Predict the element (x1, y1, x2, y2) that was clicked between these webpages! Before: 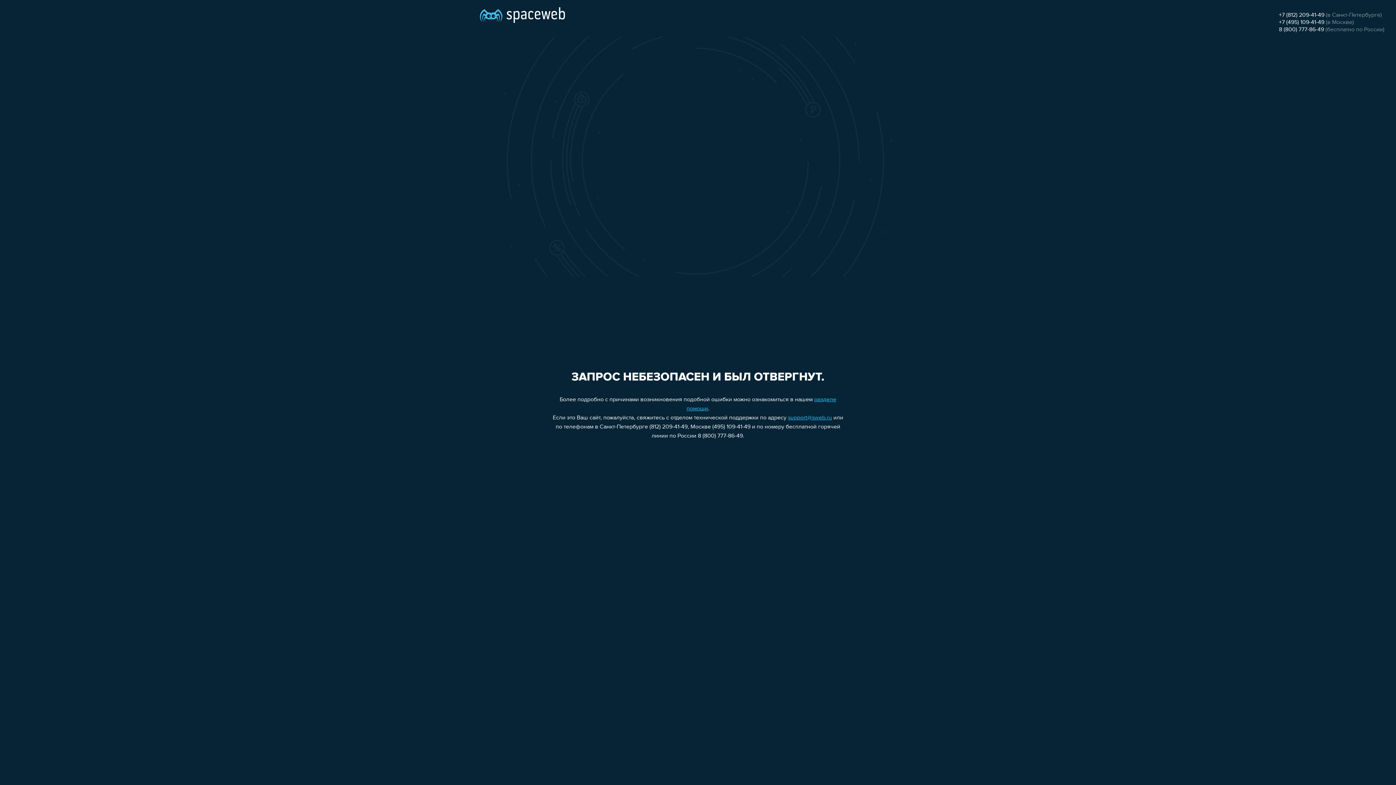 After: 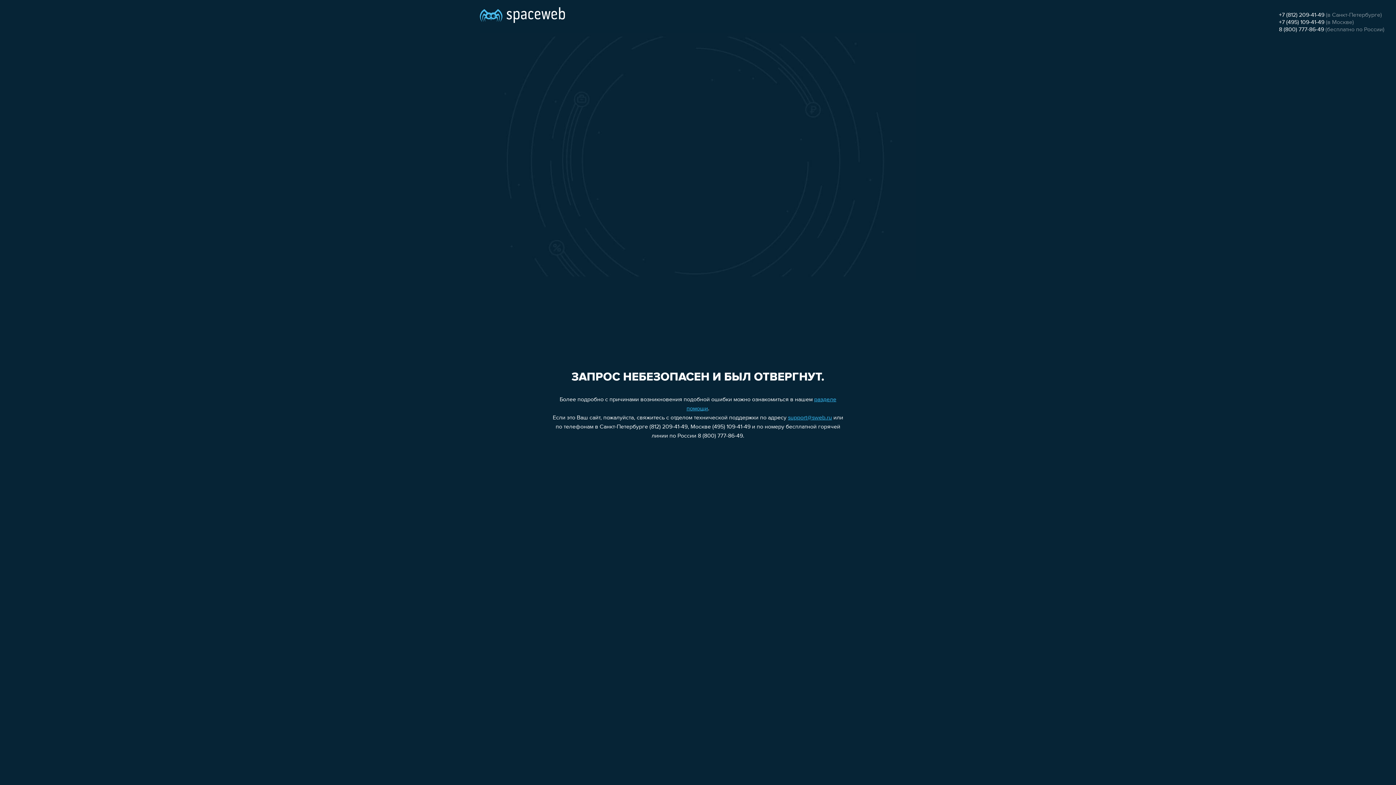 Action: bbox: (1279, 26, 1324, 32) label: 8 (800) 777-86-49